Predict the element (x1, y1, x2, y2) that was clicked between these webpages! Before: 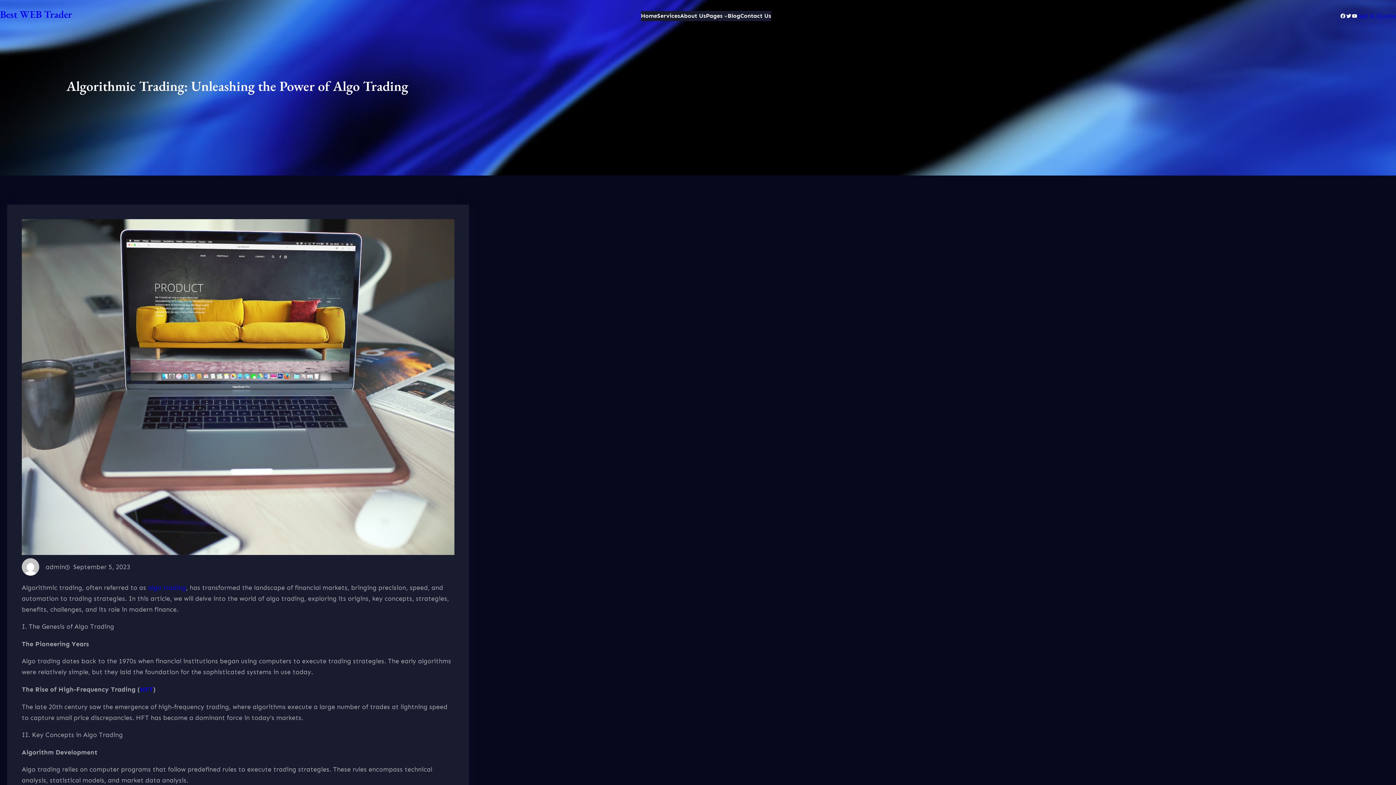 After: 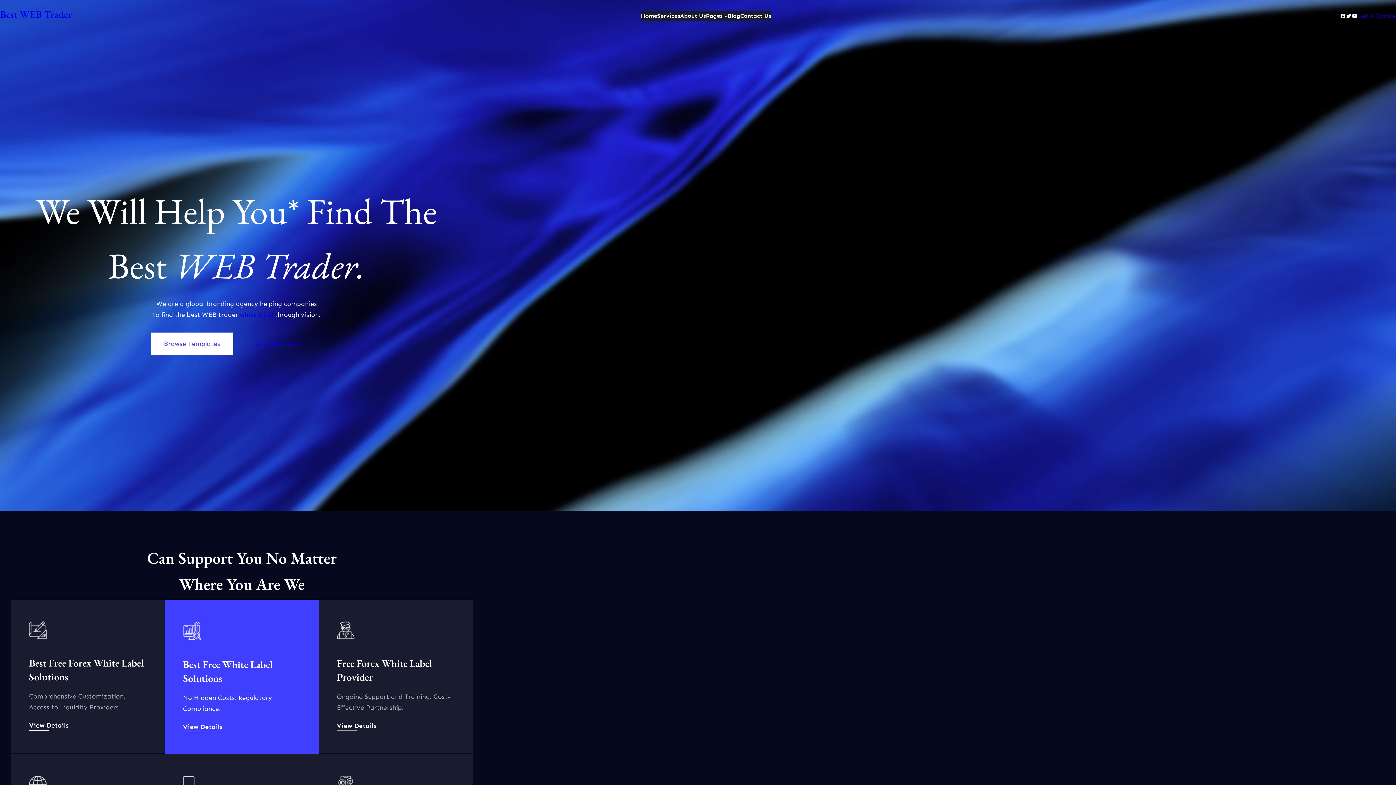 Action: label: Best WEB Trader bbox: (0, 7, 72, 22)